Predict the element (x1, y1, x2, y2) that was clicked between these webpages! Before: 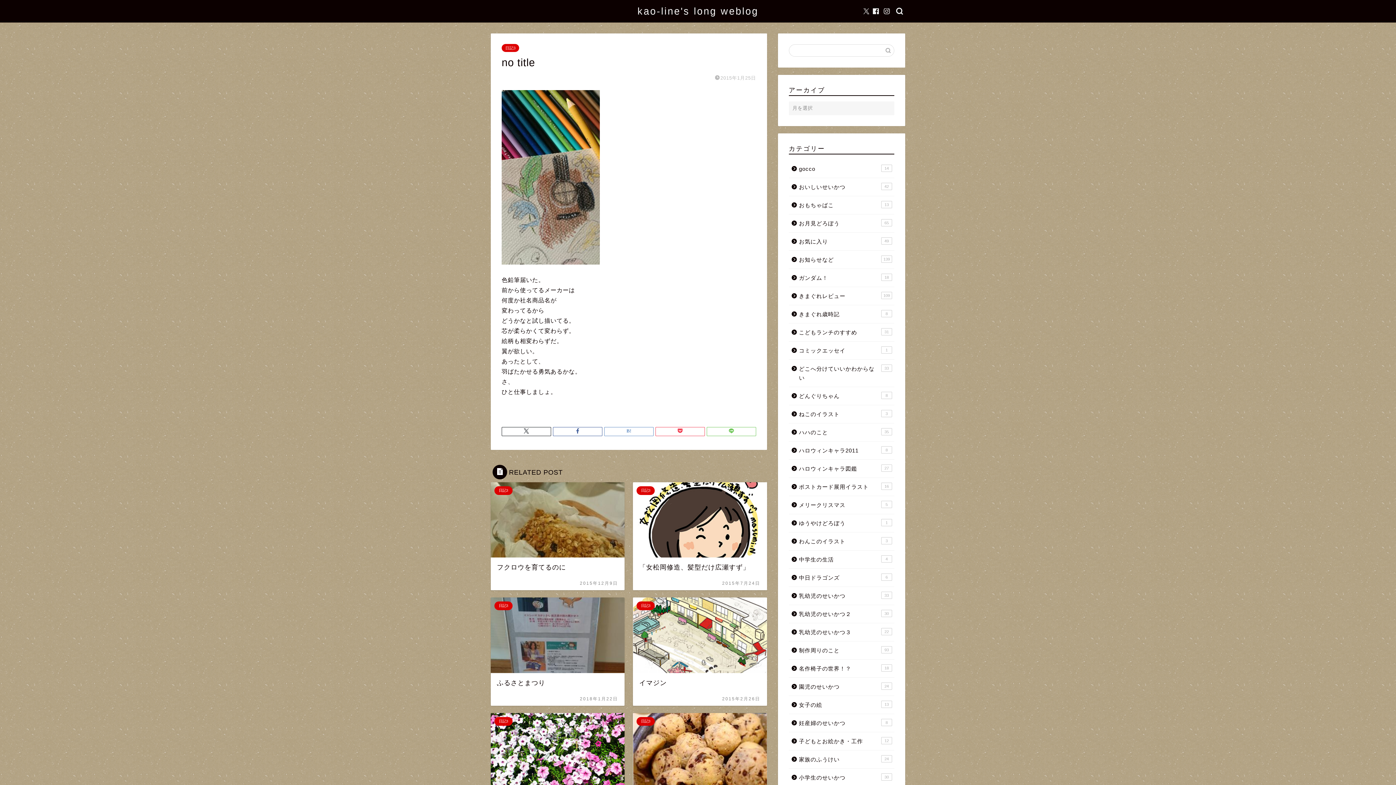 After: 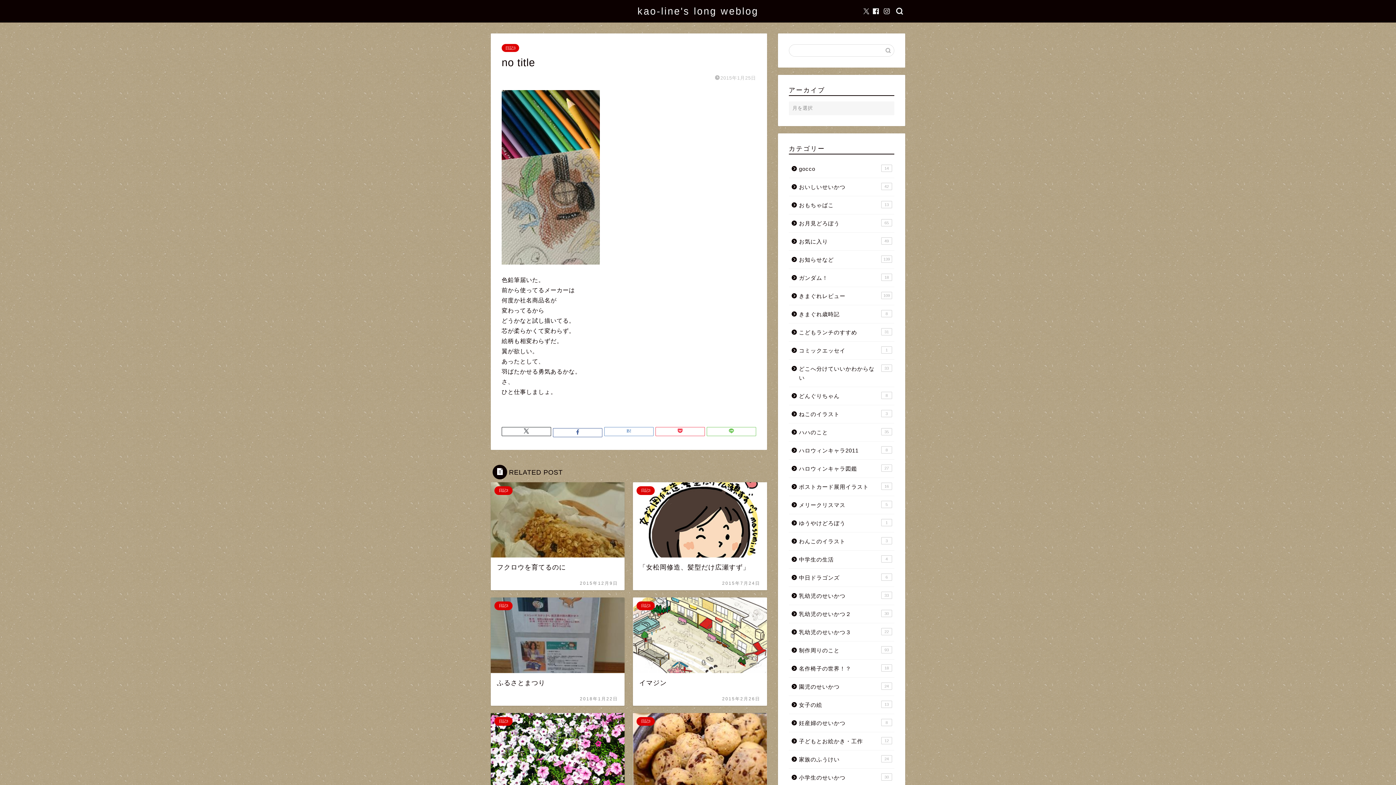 Action: bbox: (553, 427, 602, 436)